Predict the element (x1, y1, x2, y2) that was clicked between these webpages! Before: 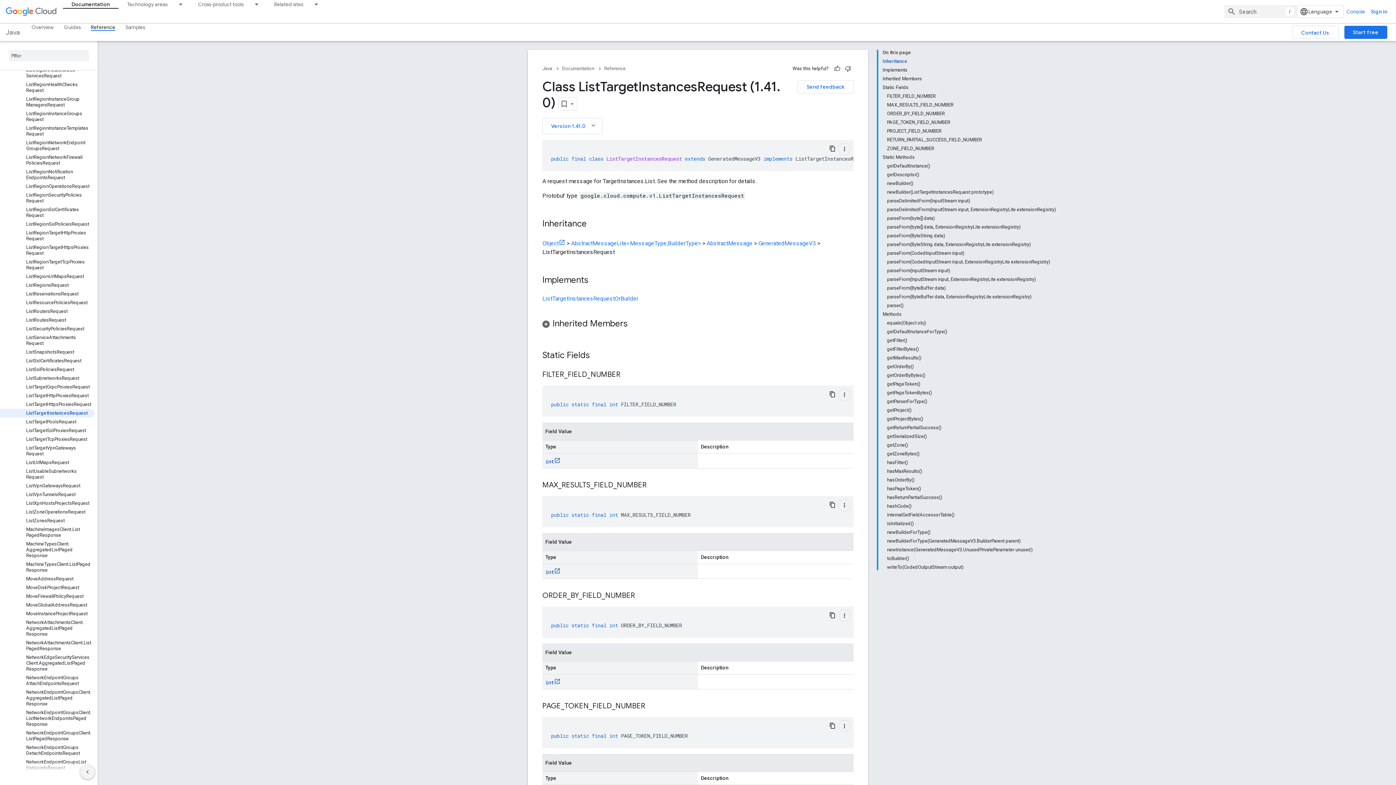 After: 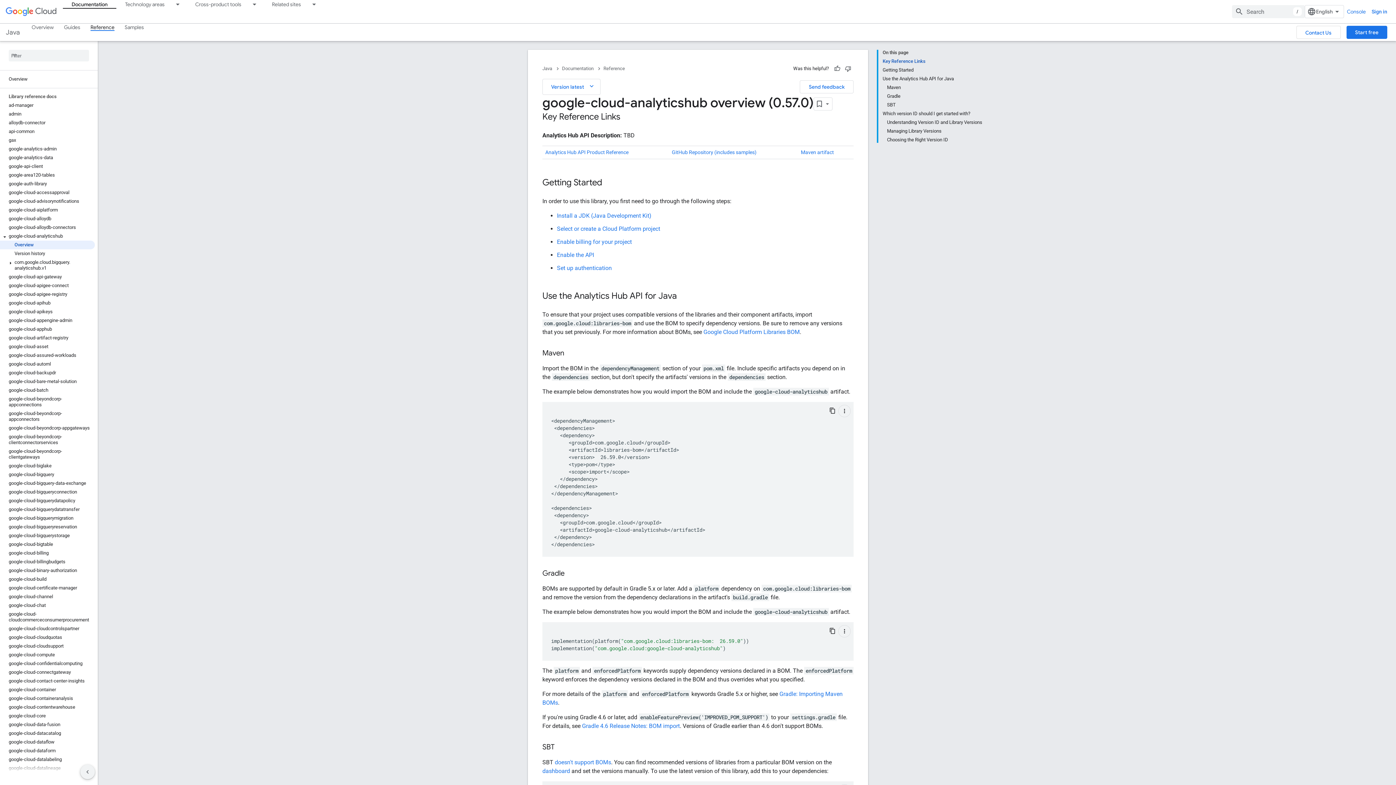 Action: label: google-cloud-analyticshub bbox: (0, 214, 94, 223)